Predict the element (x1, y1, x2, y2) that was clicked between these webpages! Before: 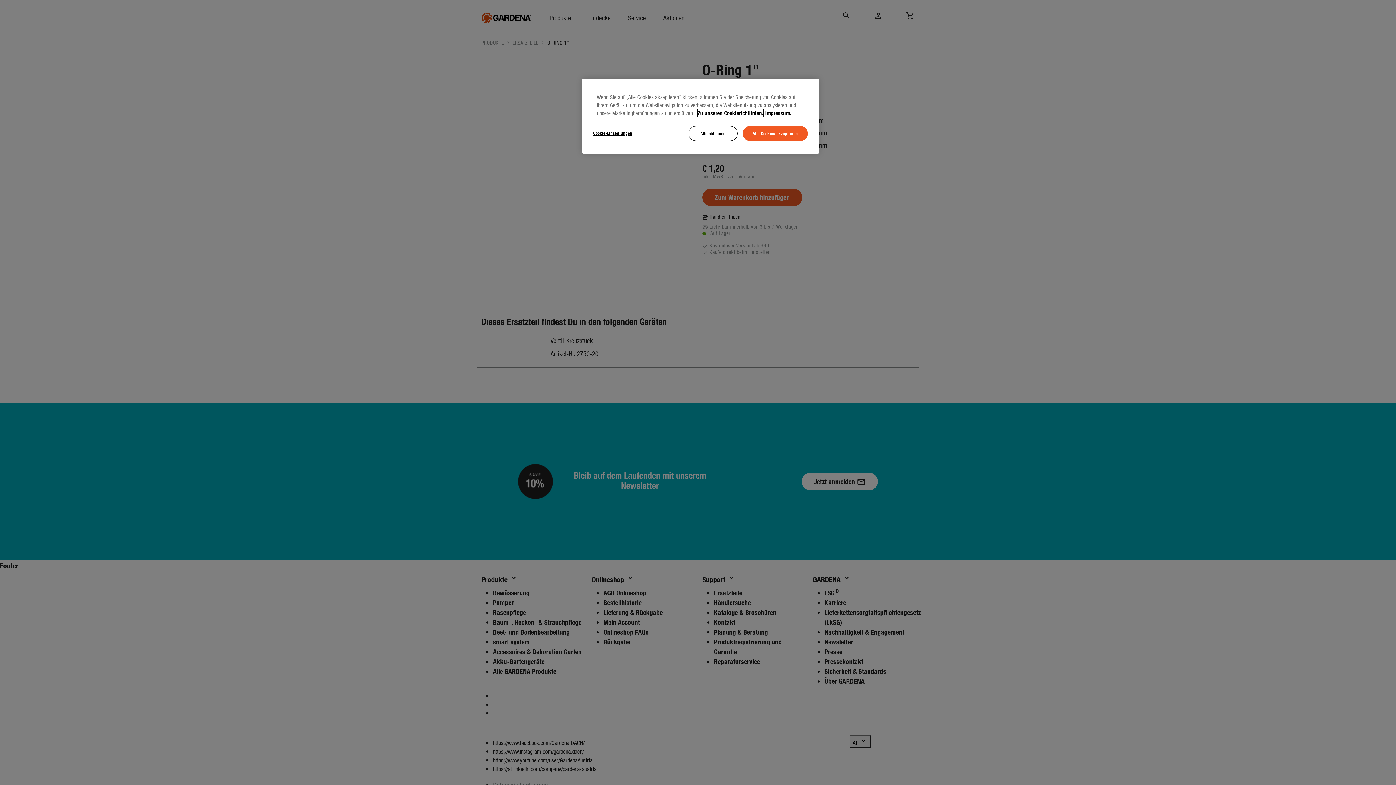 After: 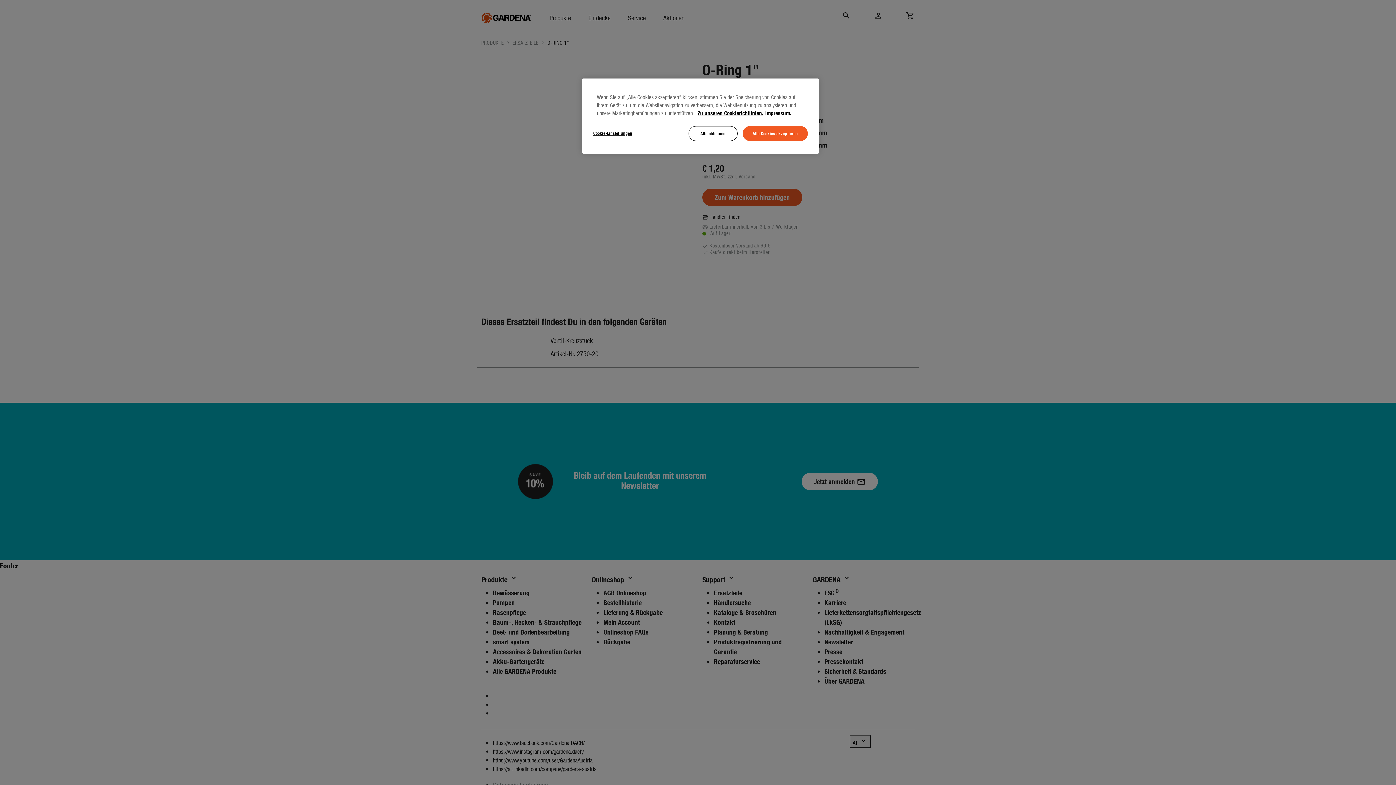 Action: label: Rechtliche Informationen, wird in neuer registerkarte geöffnet bbox: (765, 109, 791, 116)